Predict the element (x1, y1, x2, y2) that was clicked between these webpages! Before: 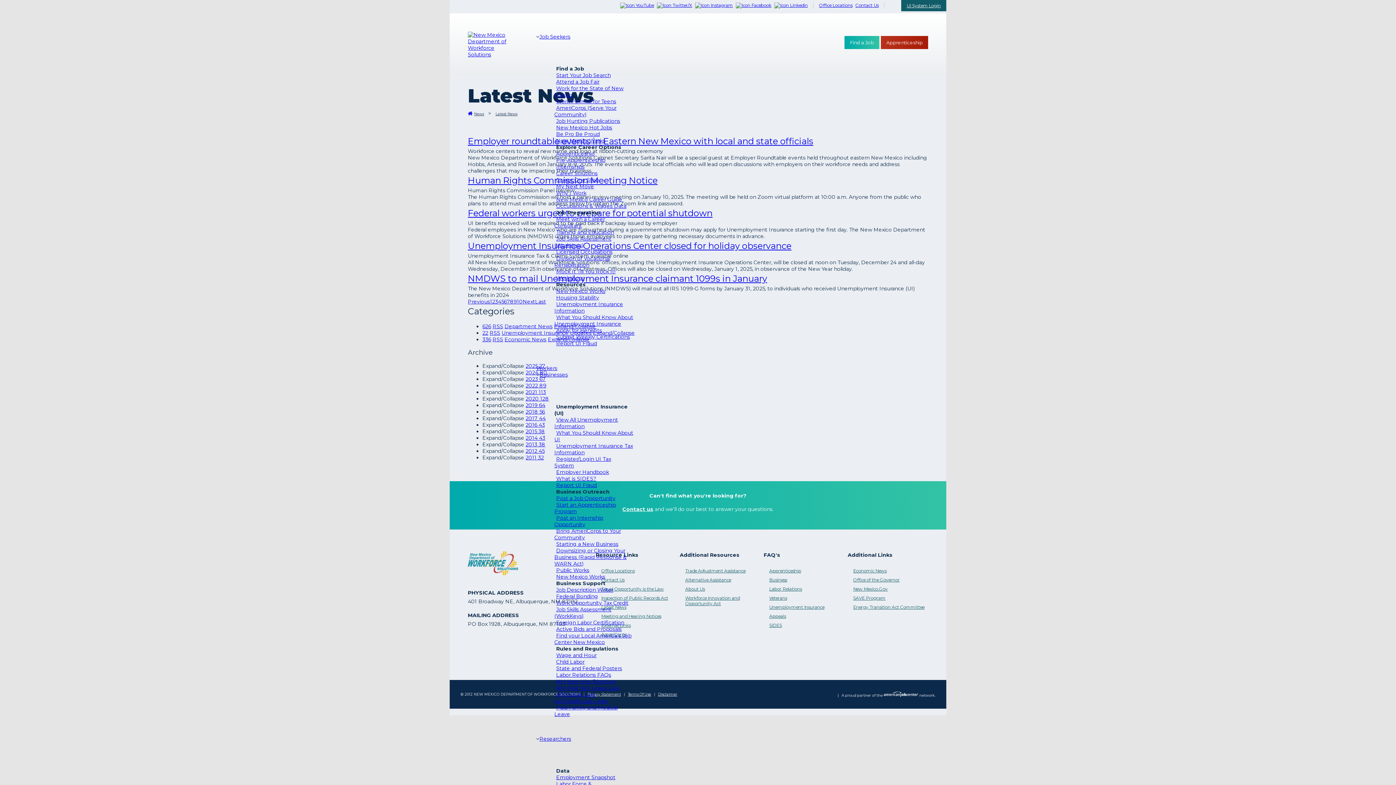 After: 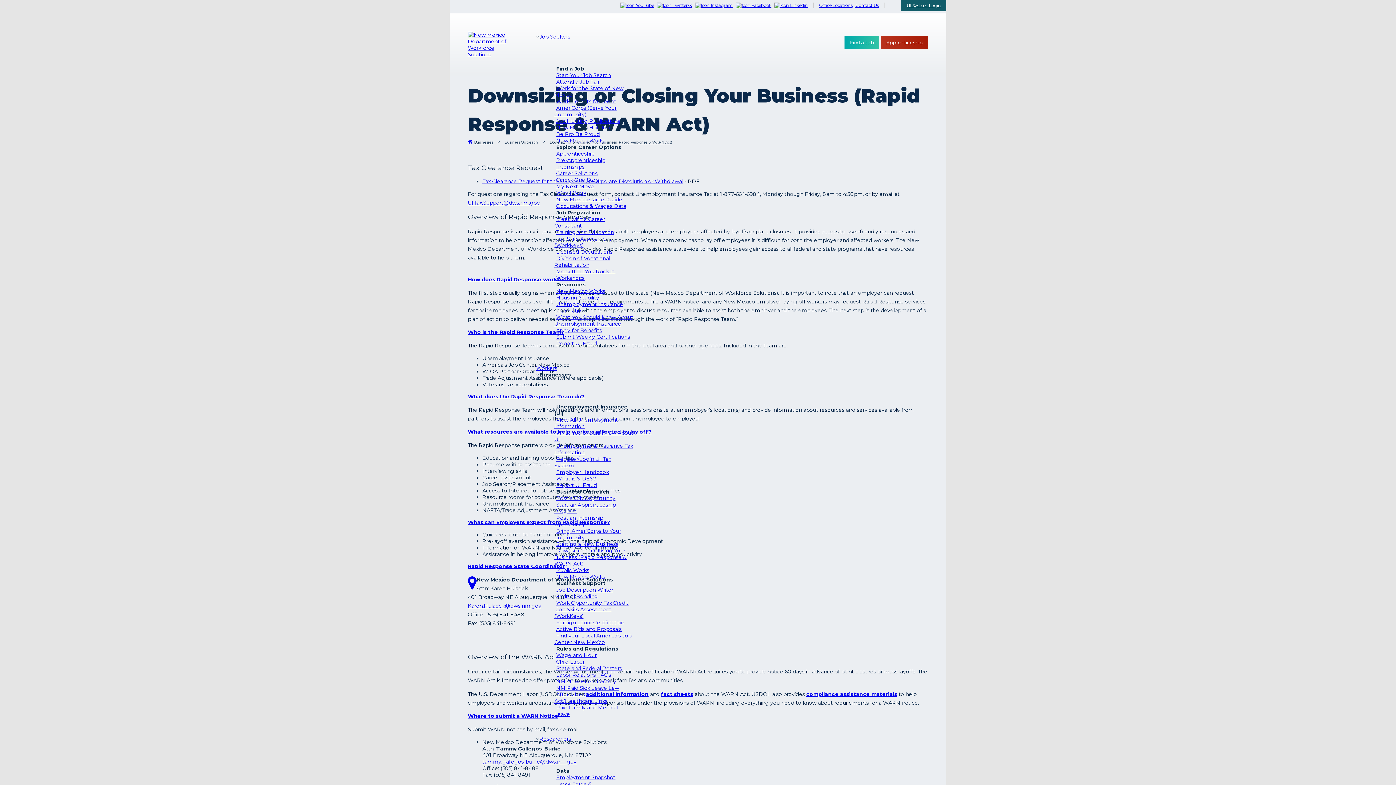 Action: label: Downsizing or Closing Your Business (Rapid Response & WARN Act) bbox: (554, 545, 626, 569)